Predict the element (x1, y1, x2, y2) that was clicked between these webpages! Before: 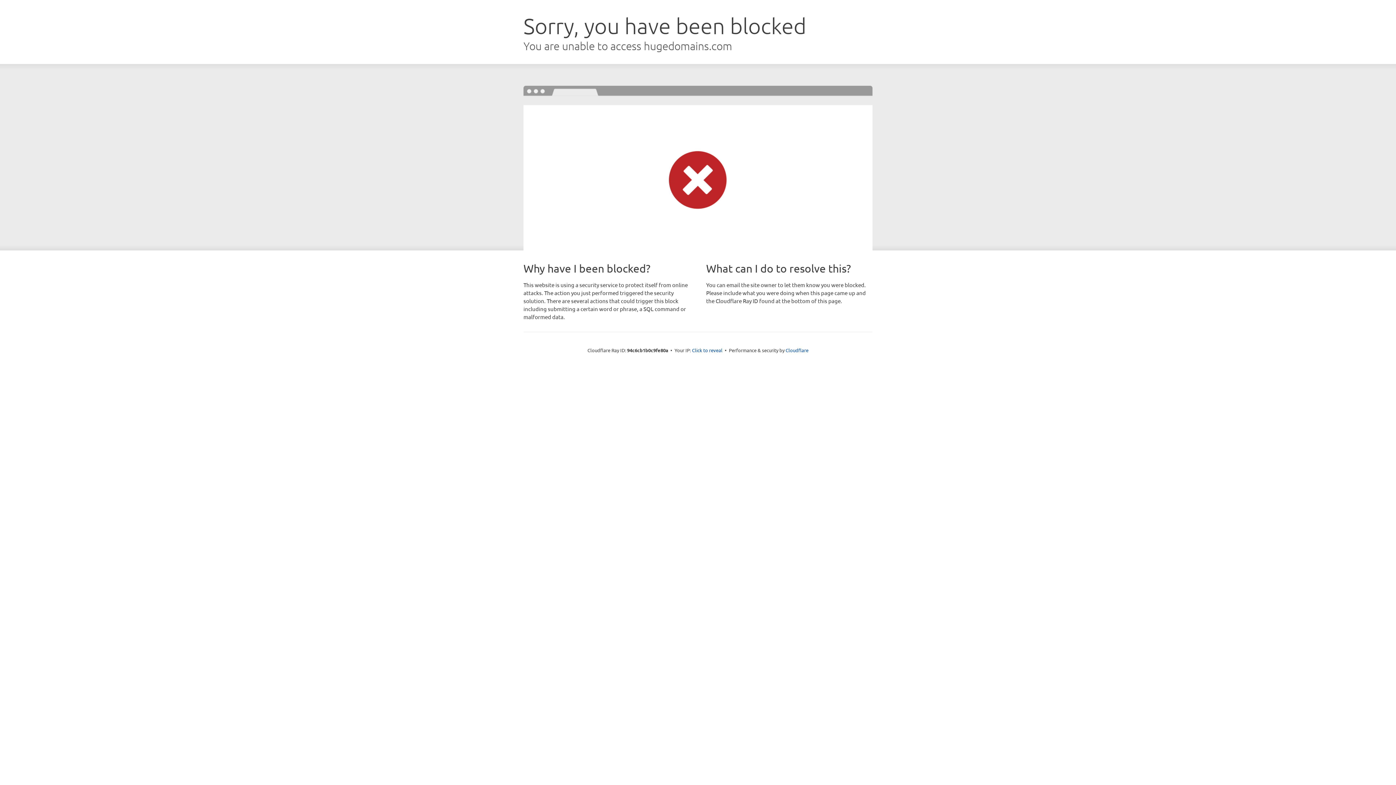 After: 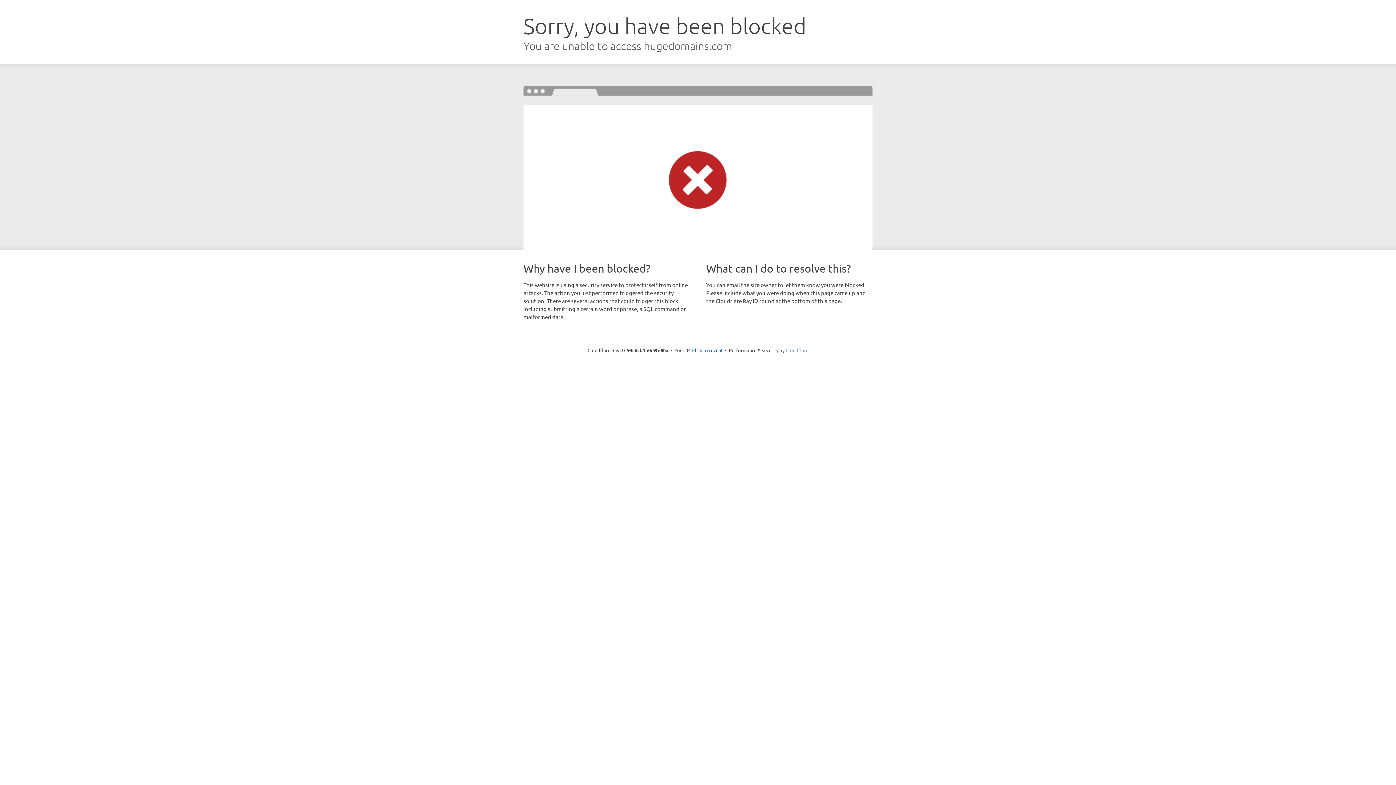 Action: label: Cloudflare bbox: (785, 347, 808, 353)